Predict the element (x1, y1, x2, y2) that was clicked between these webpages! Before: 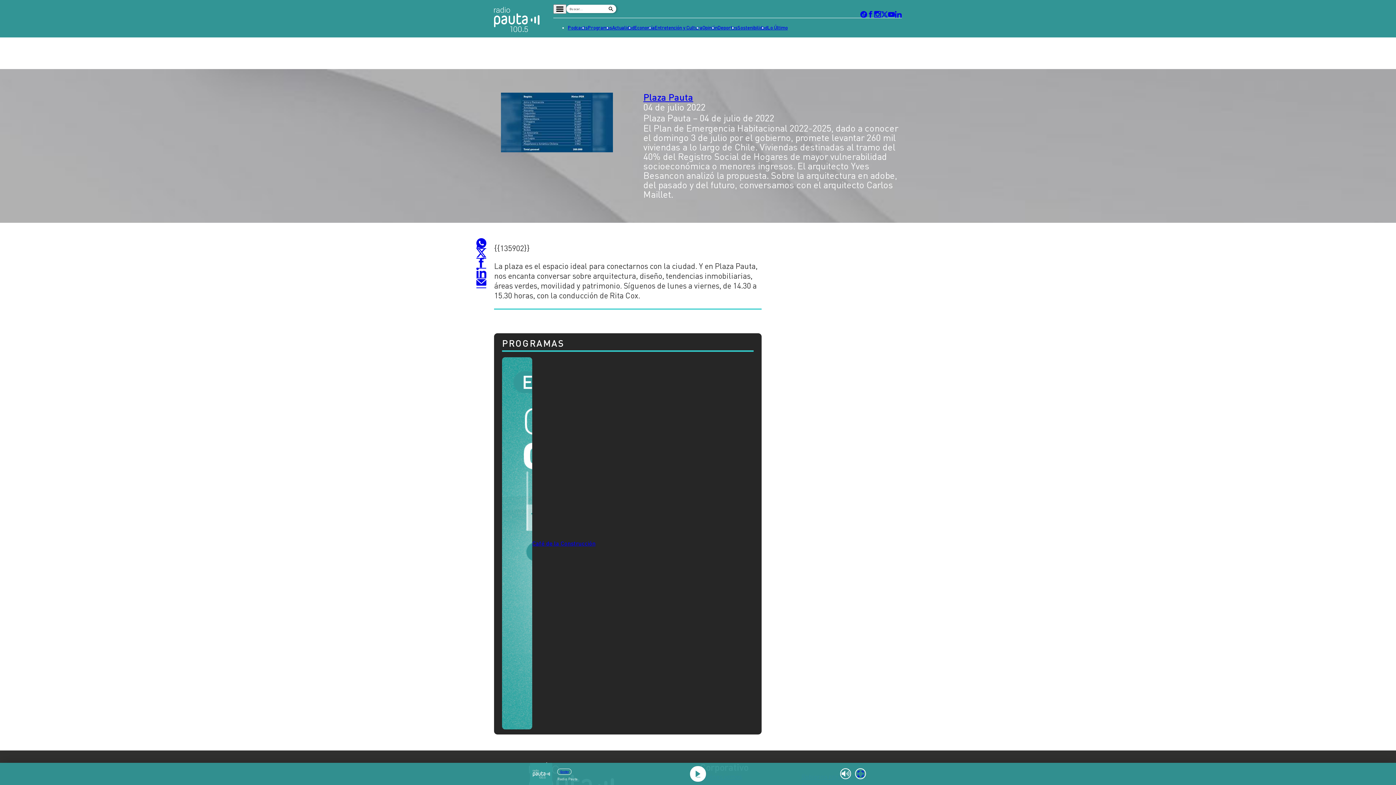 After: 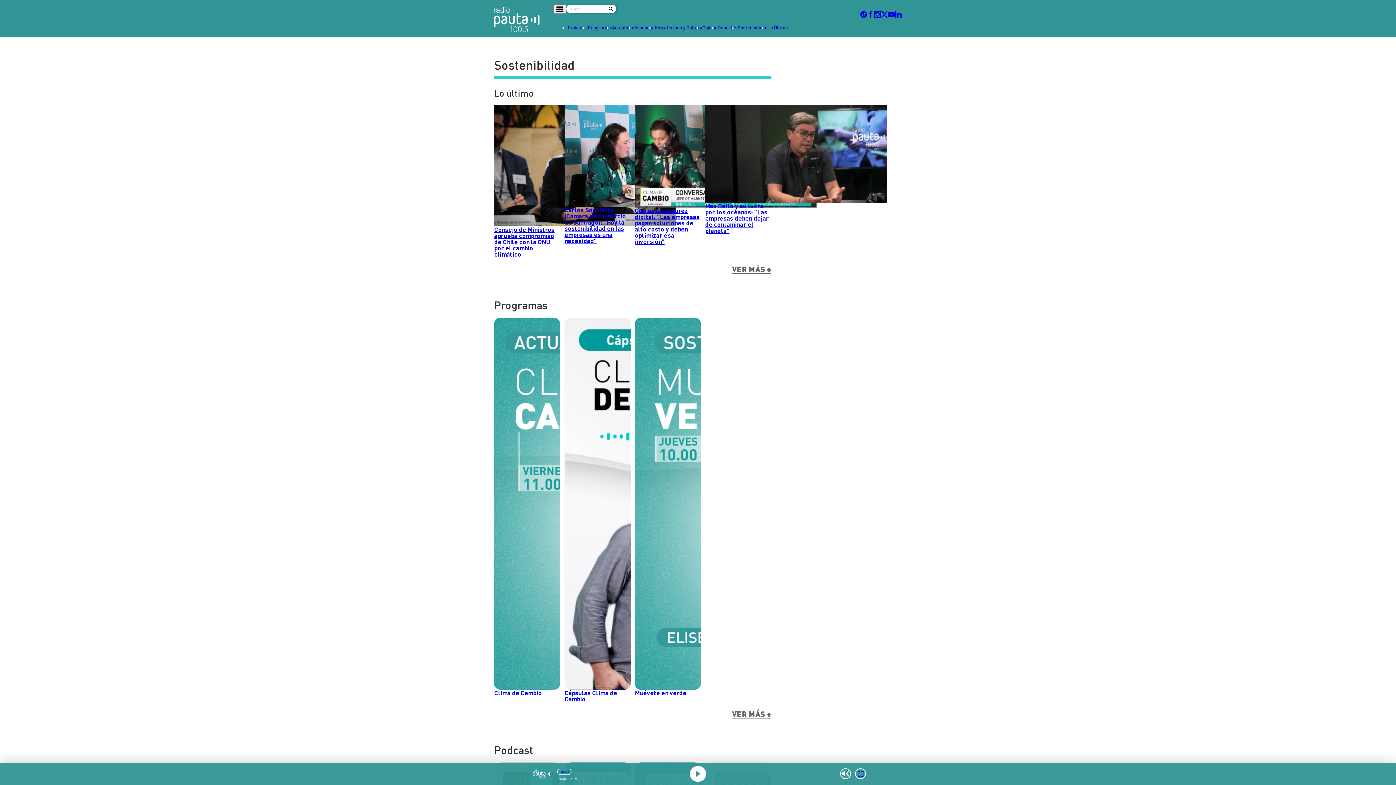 Action: label: Sostenibilidad bbox: (737, 23, 767, 32)